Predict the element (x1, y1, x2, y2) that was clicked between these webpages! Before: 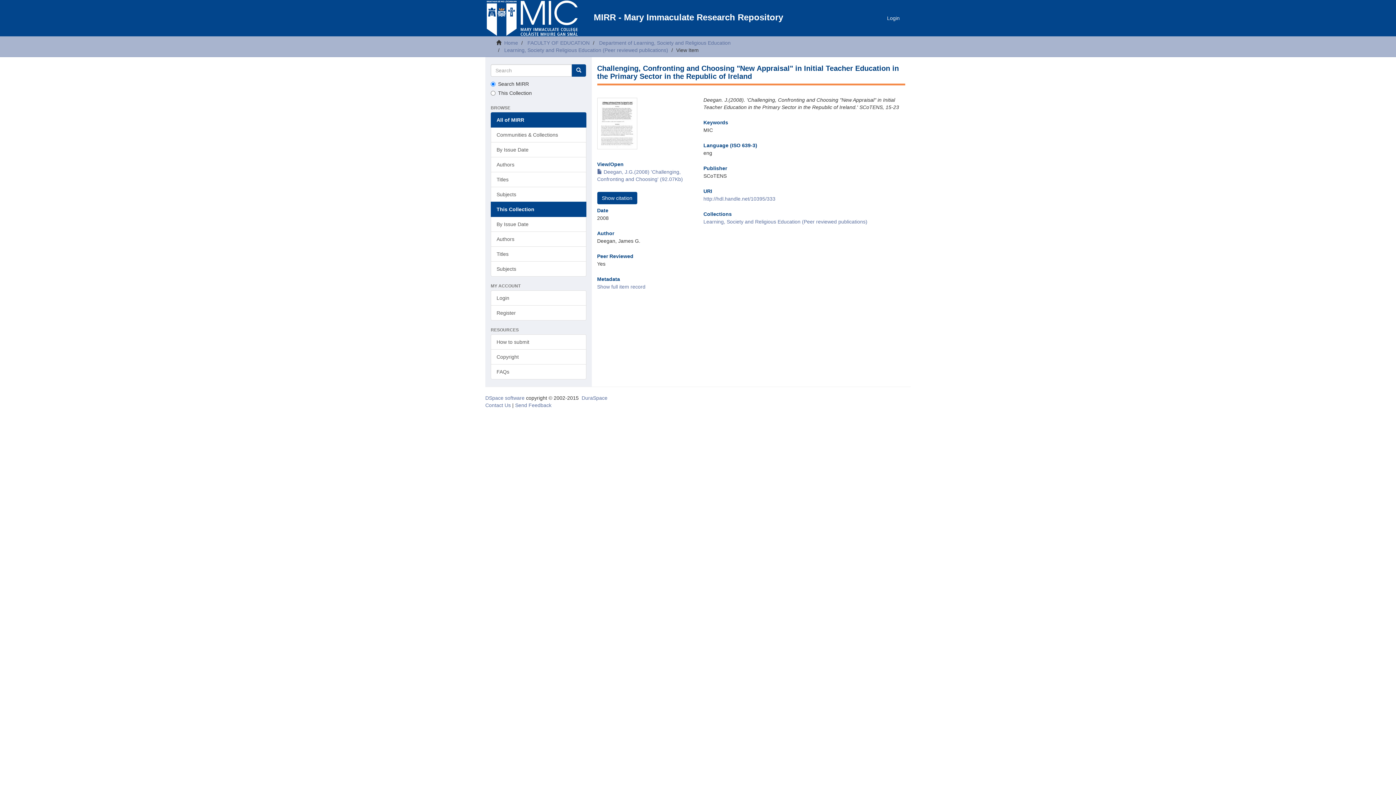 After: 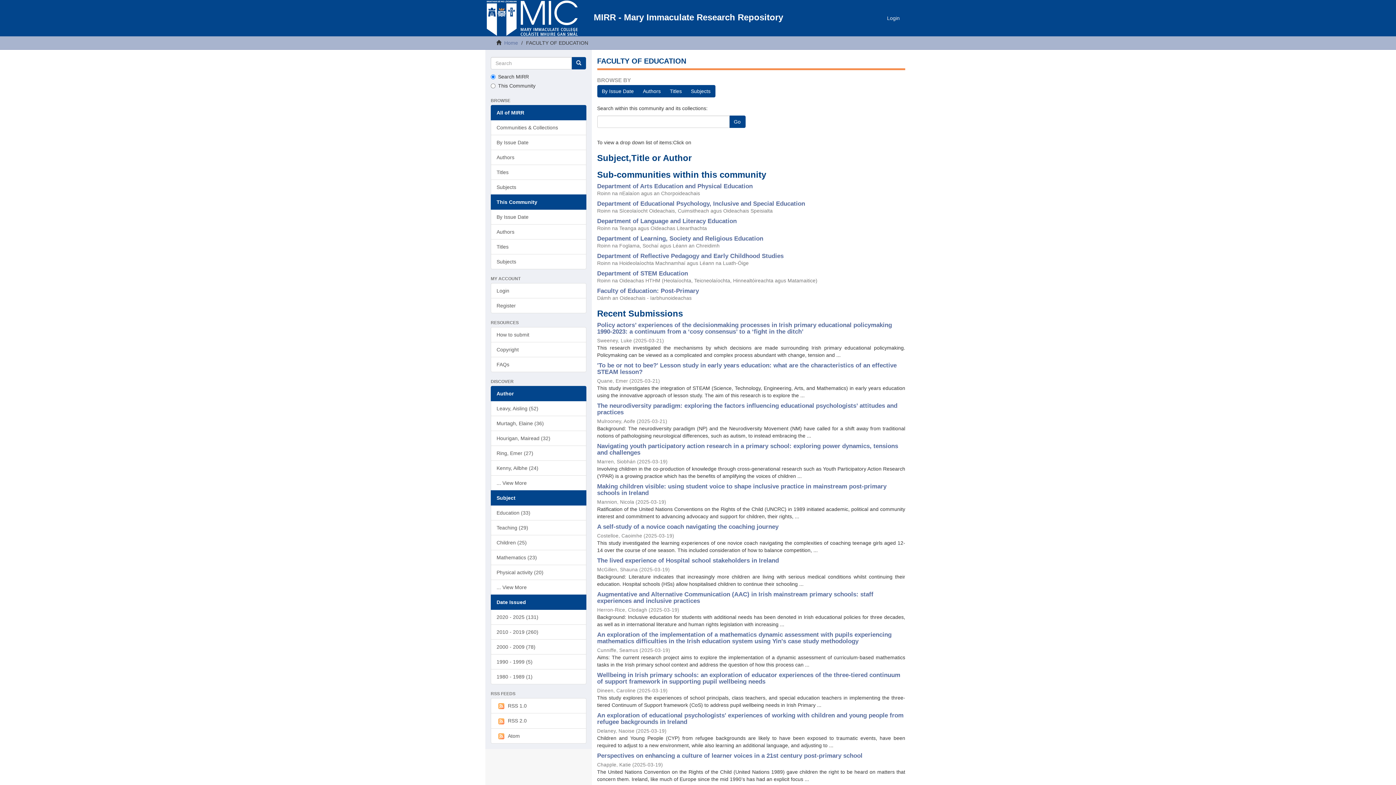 Action: label: FACULTY OF EDUCATION bbox: (527, 40, 589, 45)